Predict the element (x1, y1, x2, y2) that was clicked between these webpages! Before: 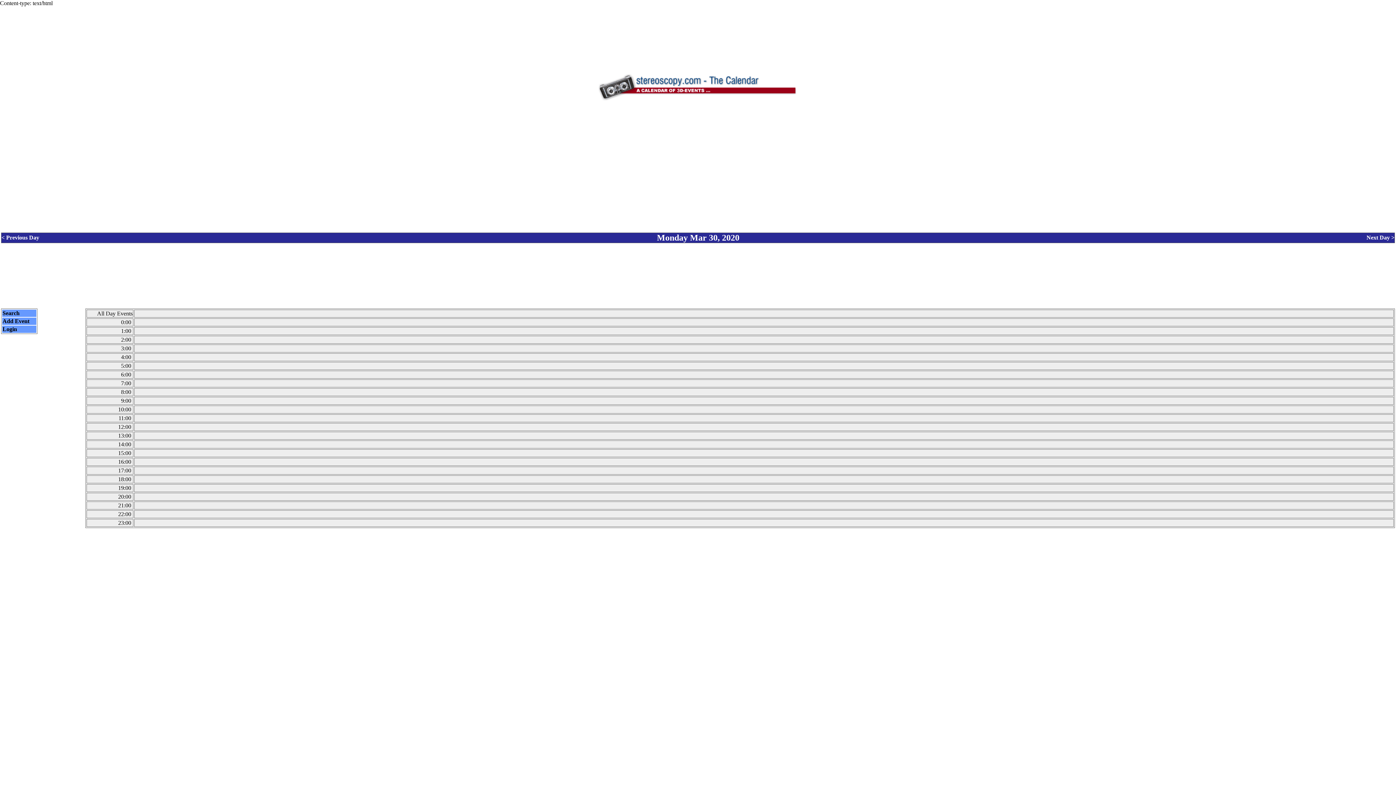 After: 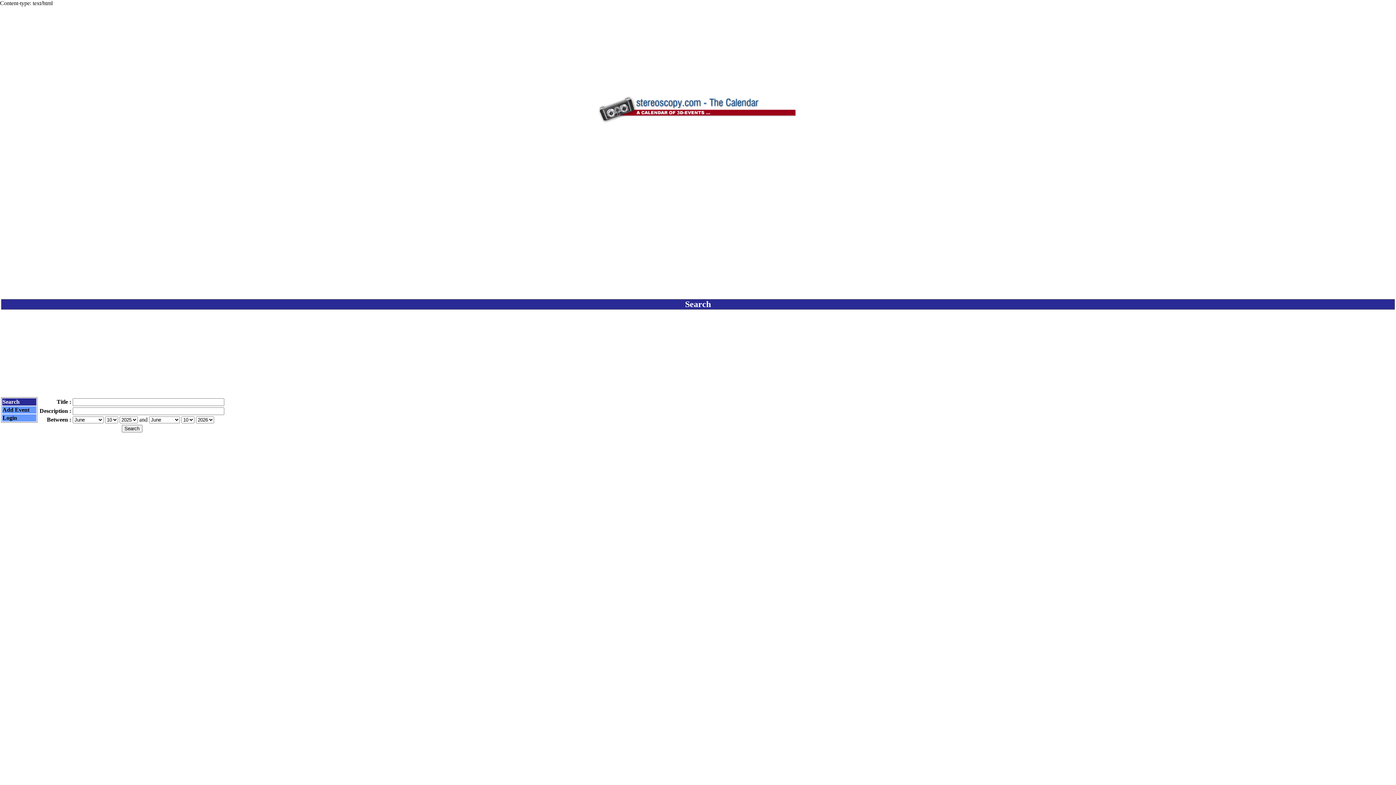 Action: label: Search bbox: (2, 310, 19, 316)